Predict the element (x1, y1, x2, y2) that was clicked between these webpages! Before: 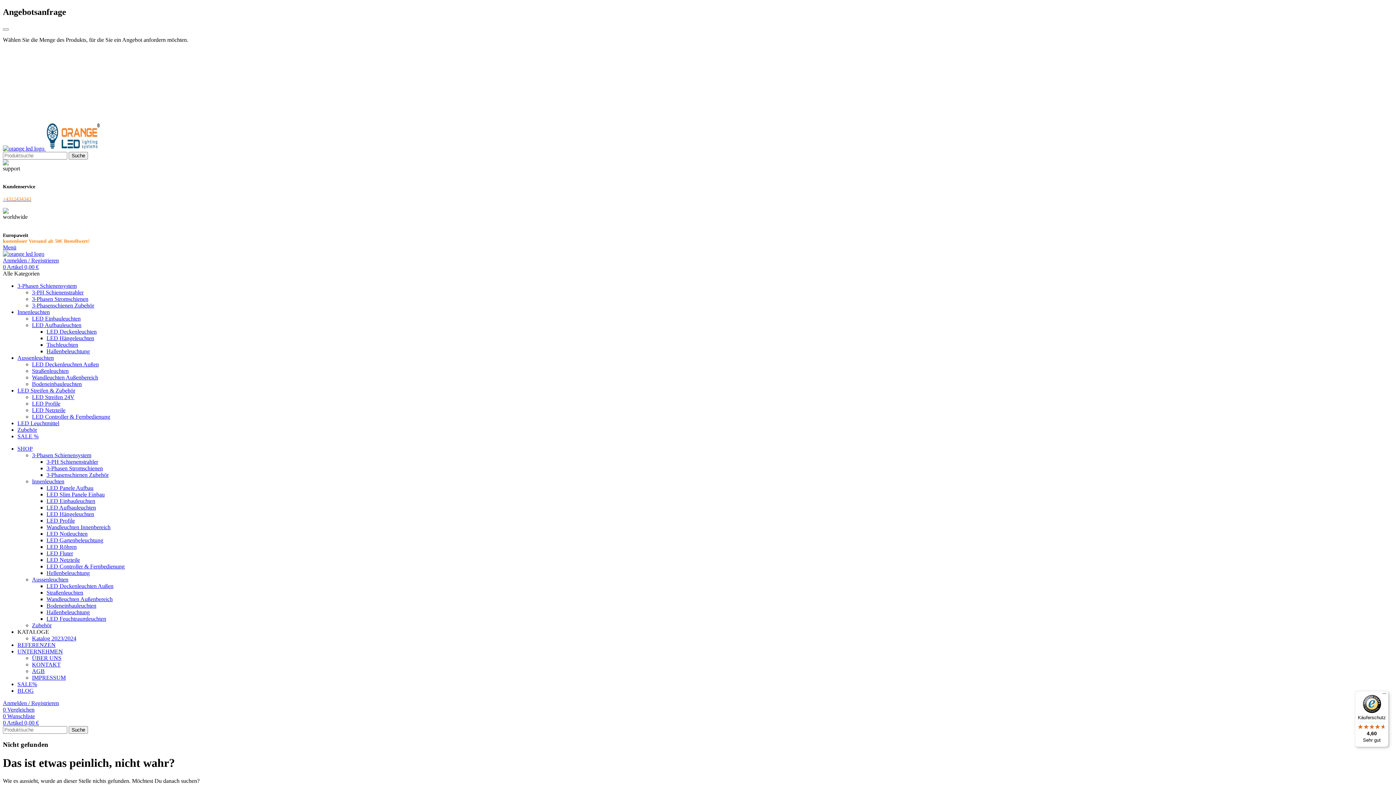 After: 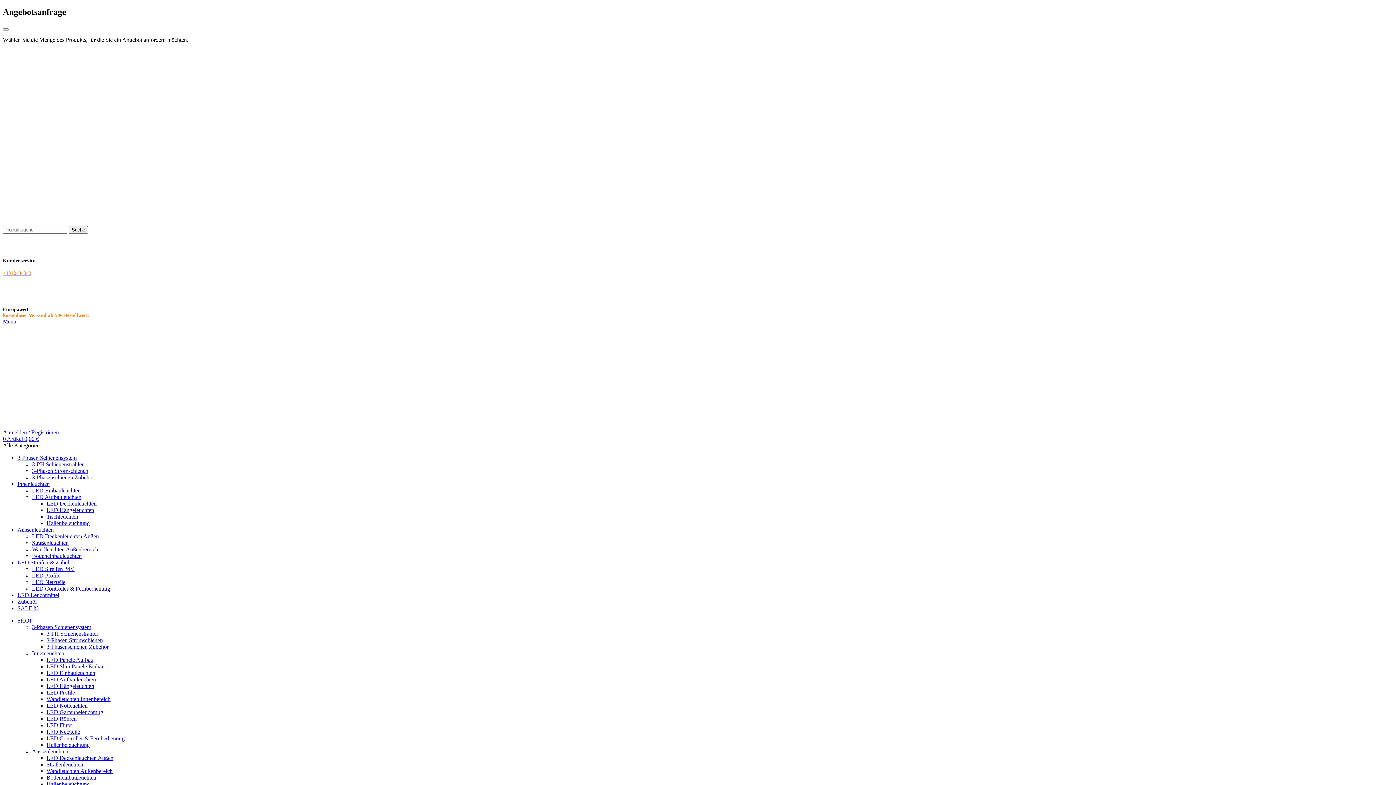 Action: bbox: (32, 576, 68, 582) label: Aussenleuchten